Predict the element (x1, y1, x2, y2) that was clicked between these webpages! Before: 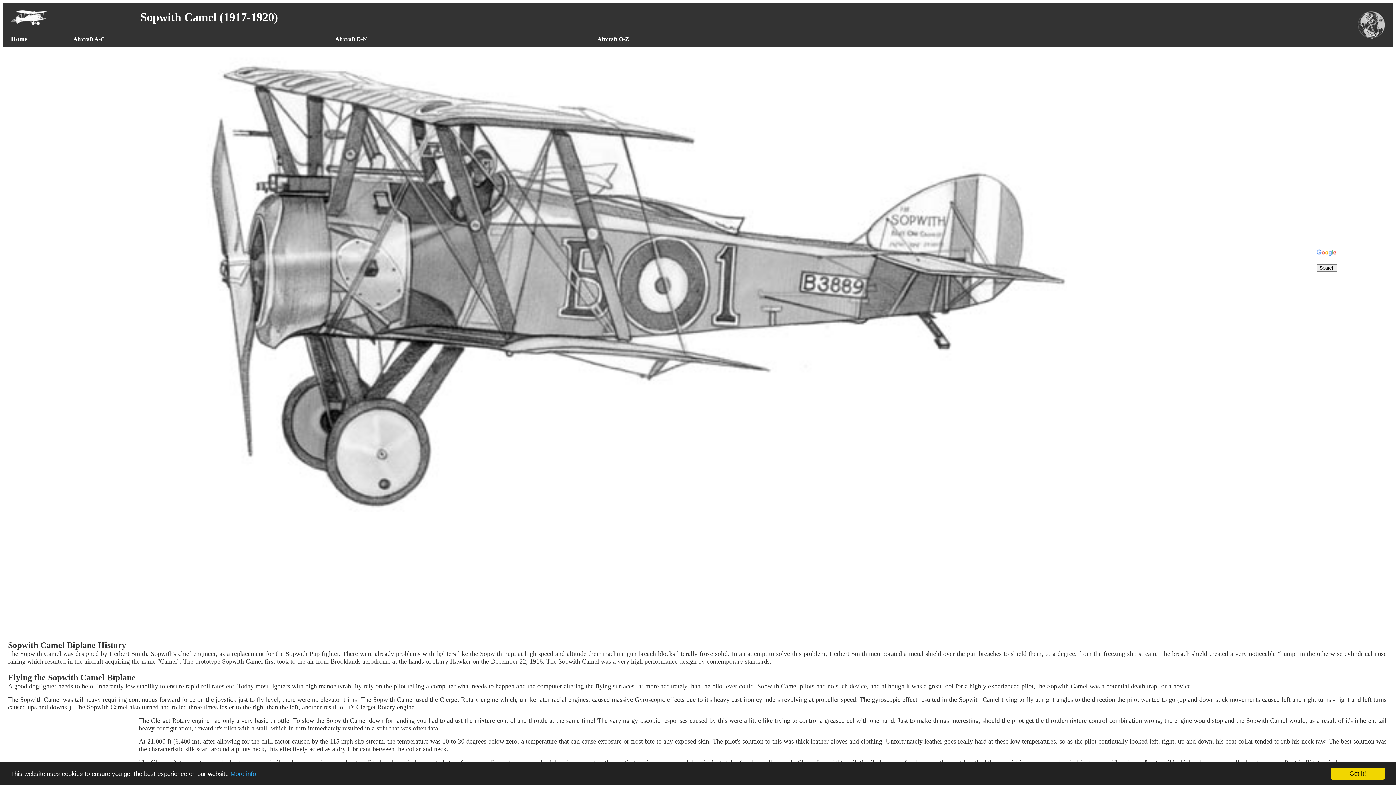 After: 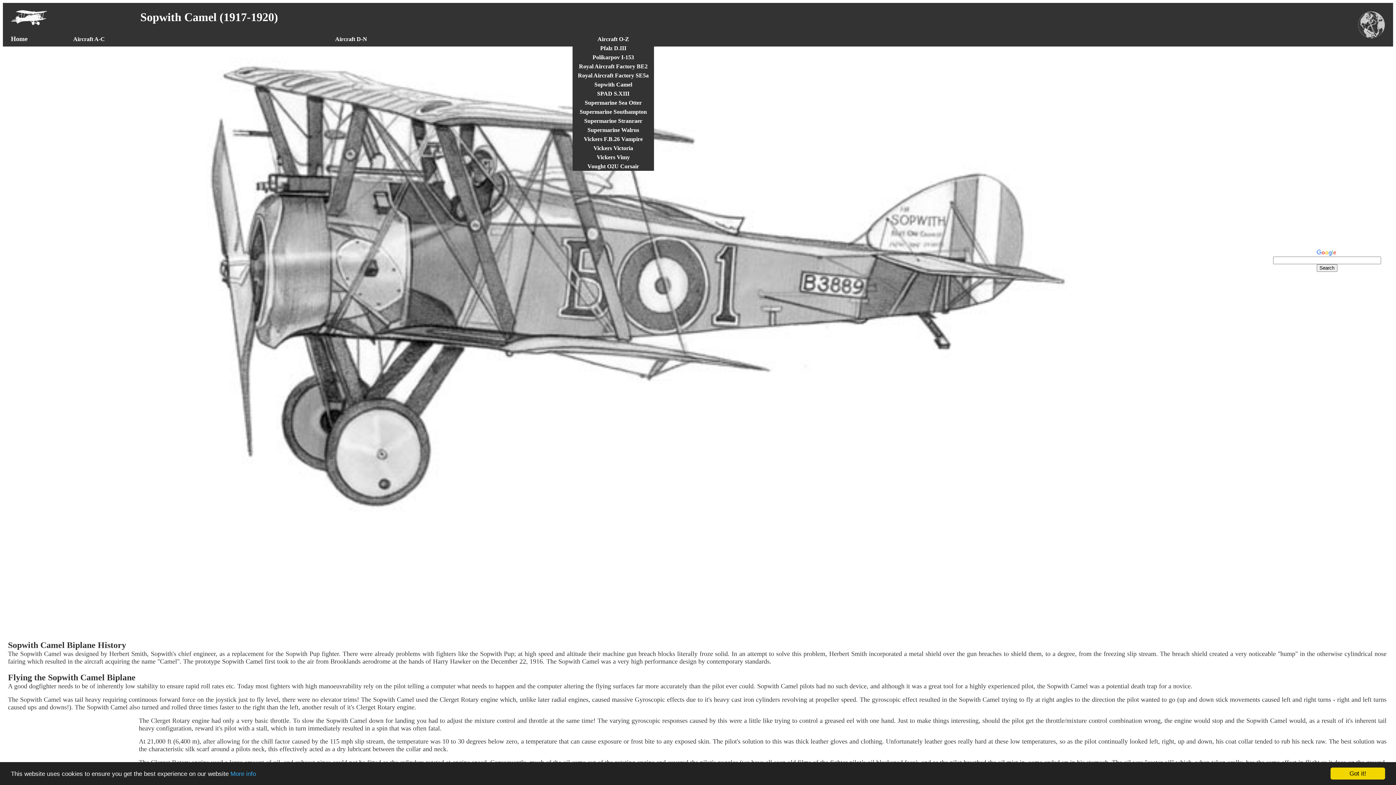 Action: bbox: (572, 34, 654, 43) label: Aircraft O-Z